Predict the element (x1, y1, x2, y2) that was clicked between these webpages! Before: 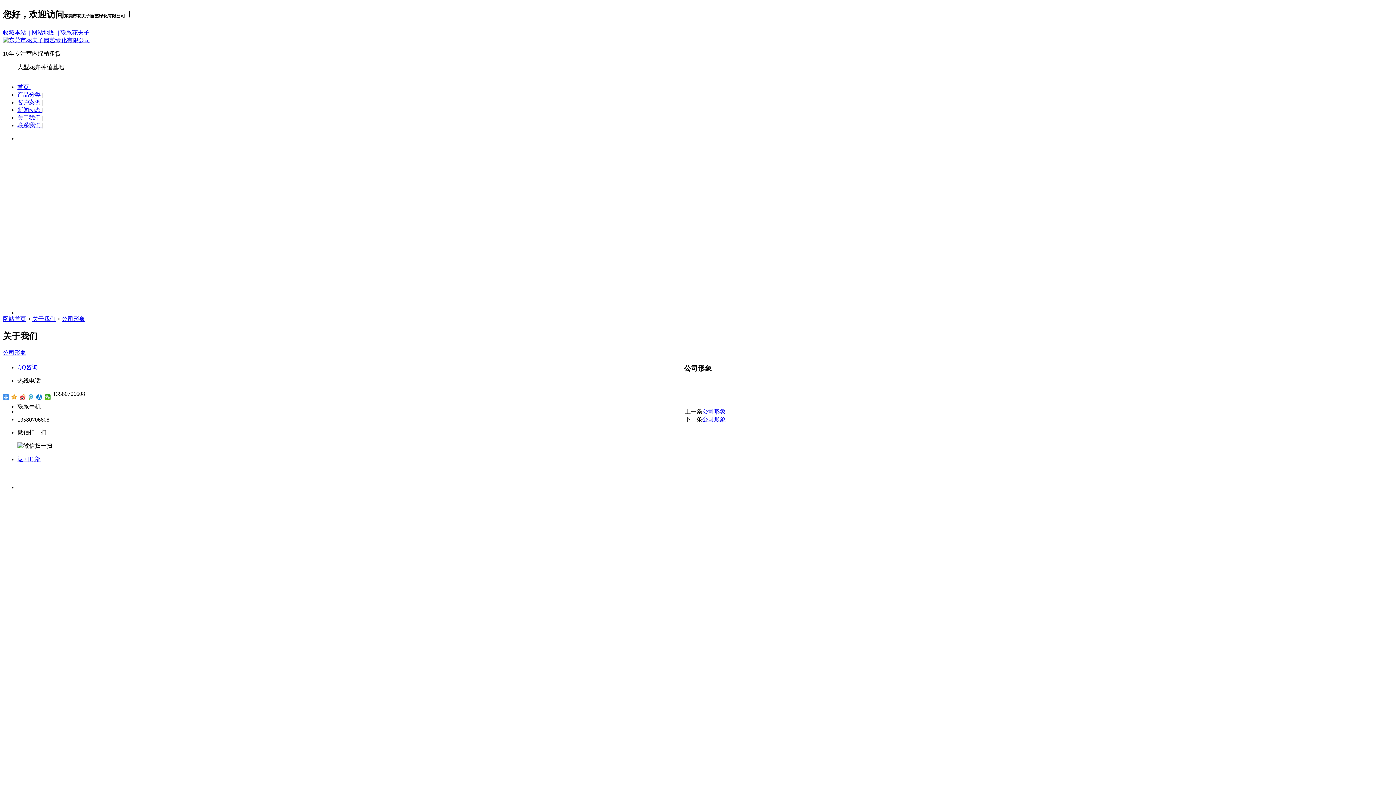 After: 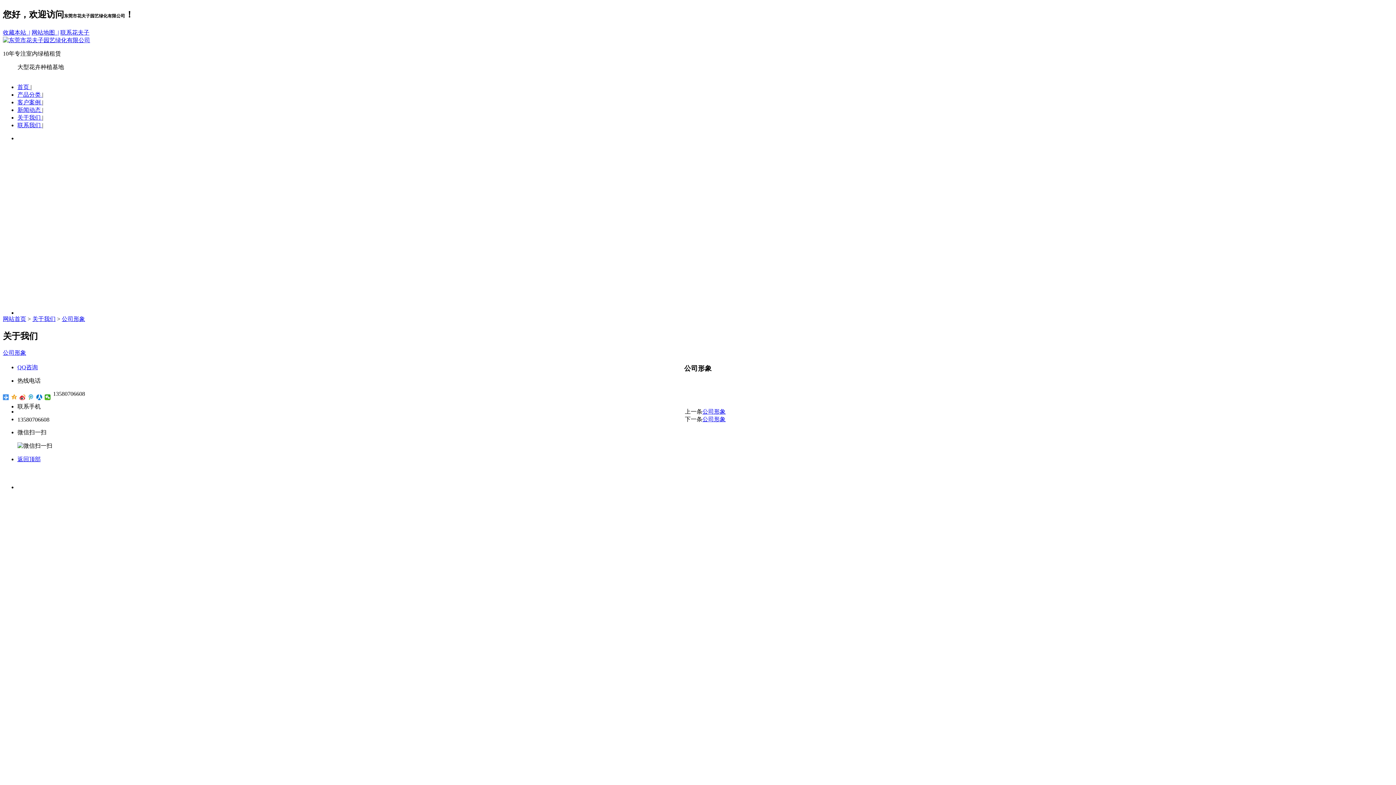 Action: bbox: (2, 29, 30, 35) label: 收藏本站  |